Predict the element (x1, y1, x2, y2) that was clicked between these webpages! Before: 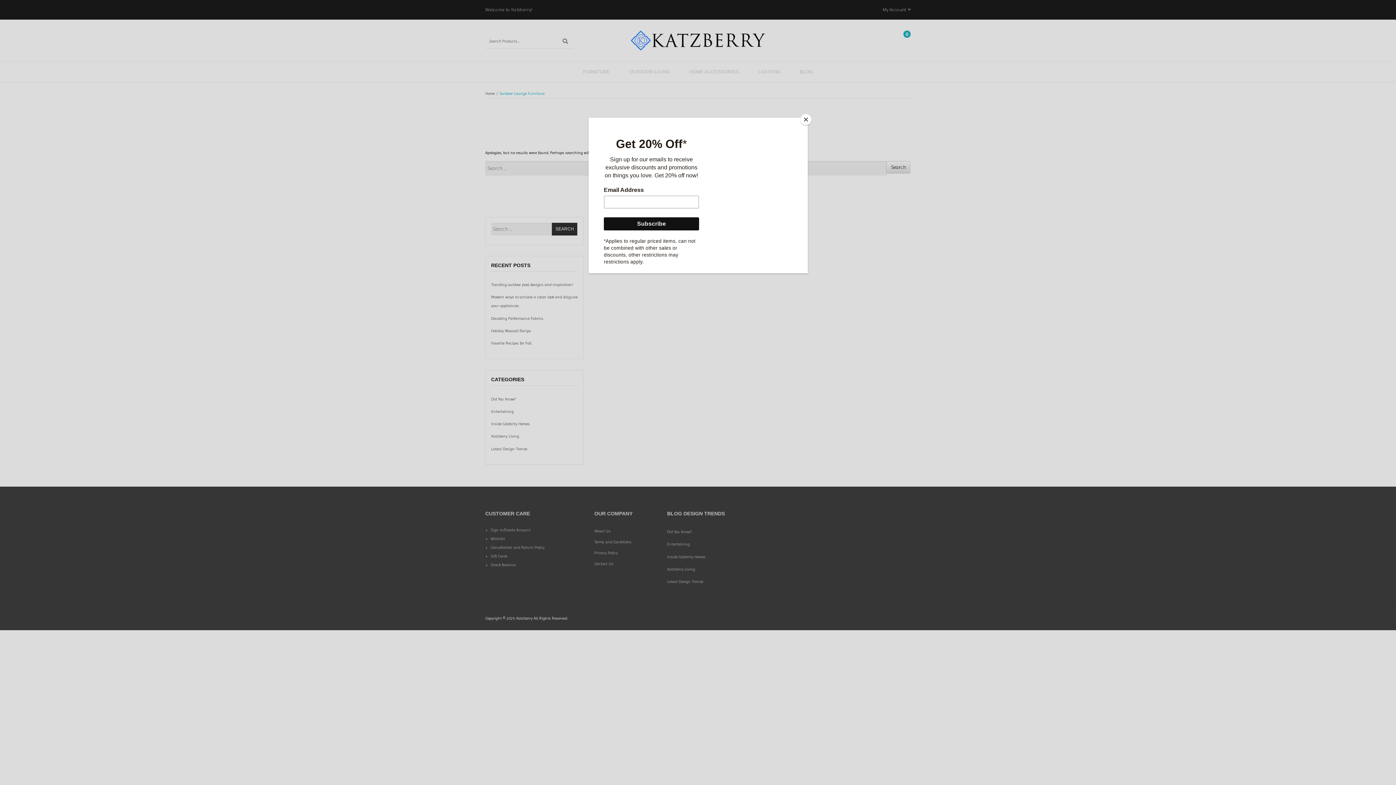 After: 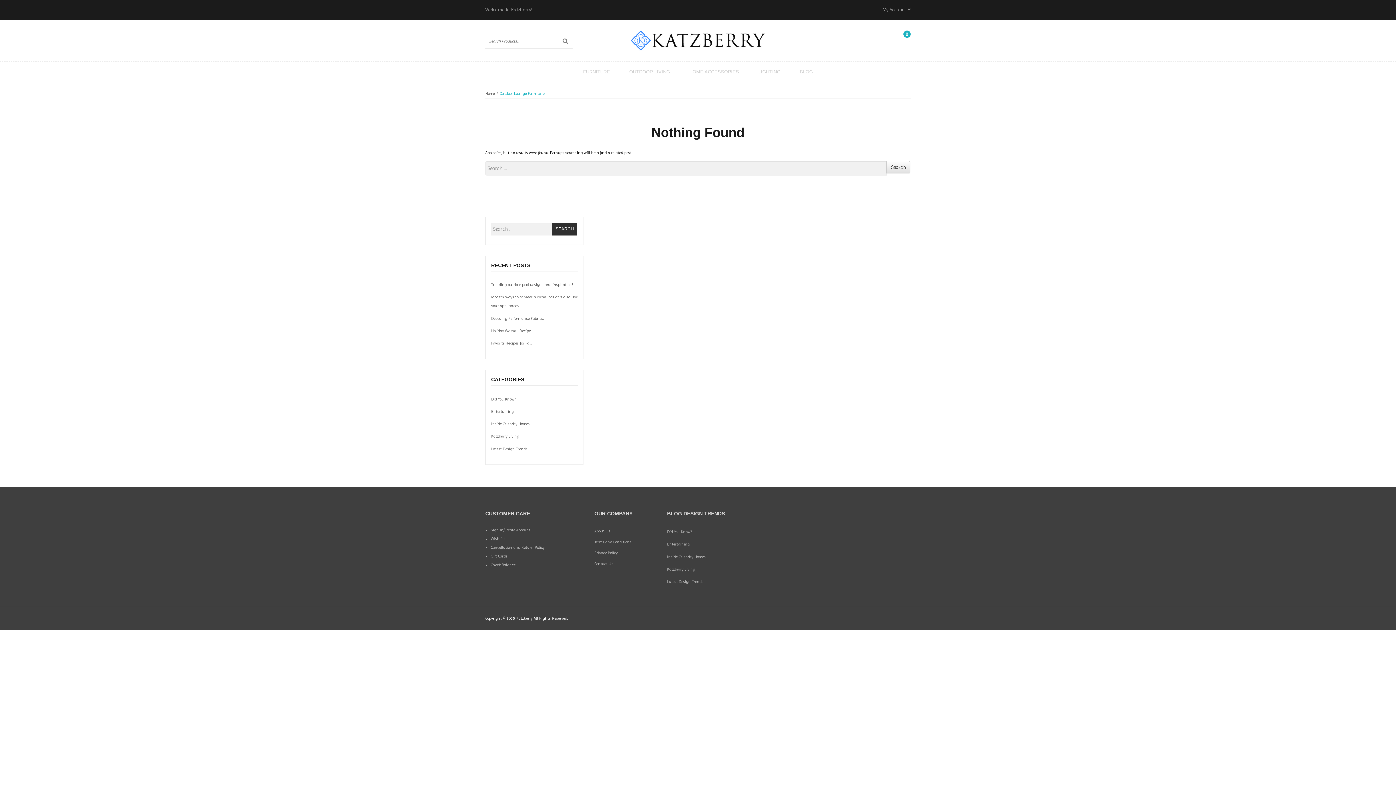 Action: label: Close bbox: (800, 114, 811, 125)